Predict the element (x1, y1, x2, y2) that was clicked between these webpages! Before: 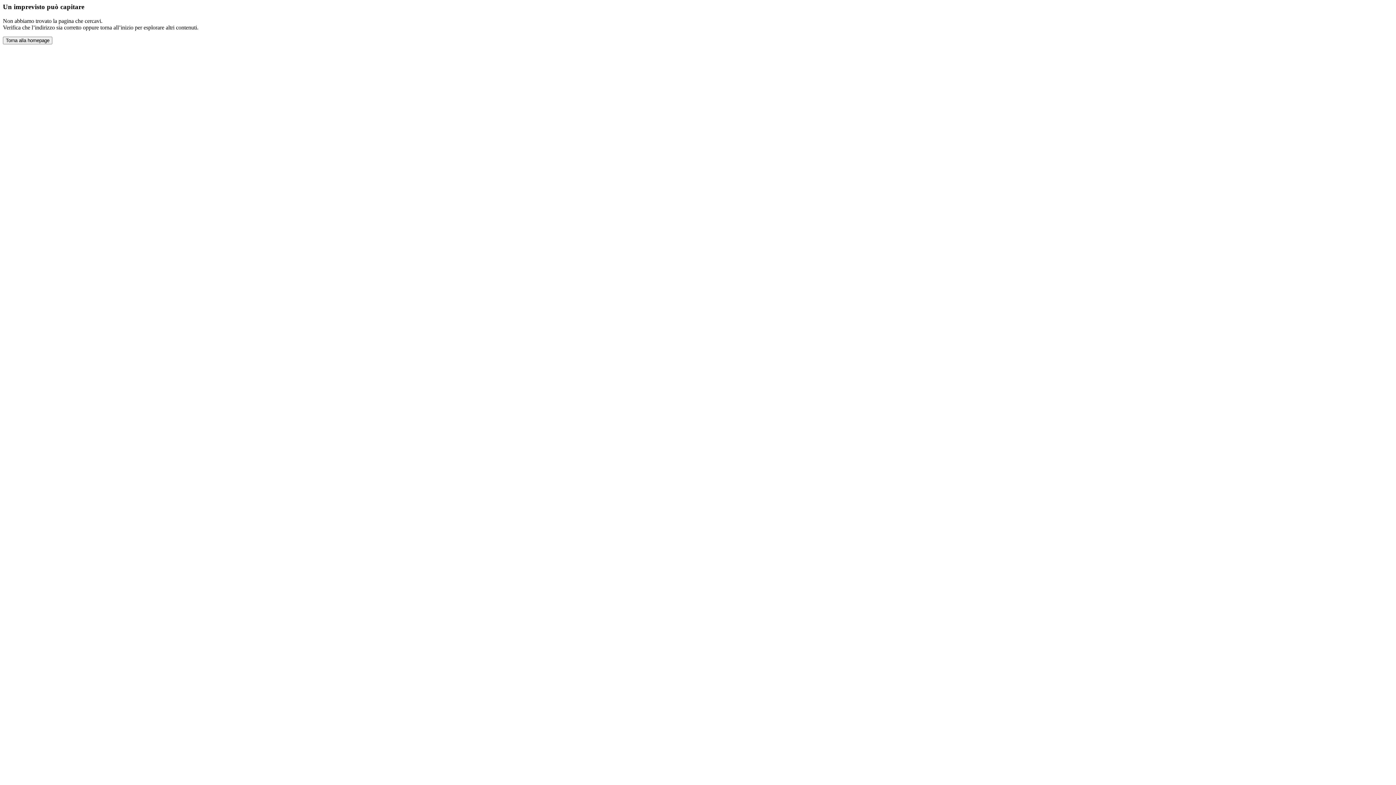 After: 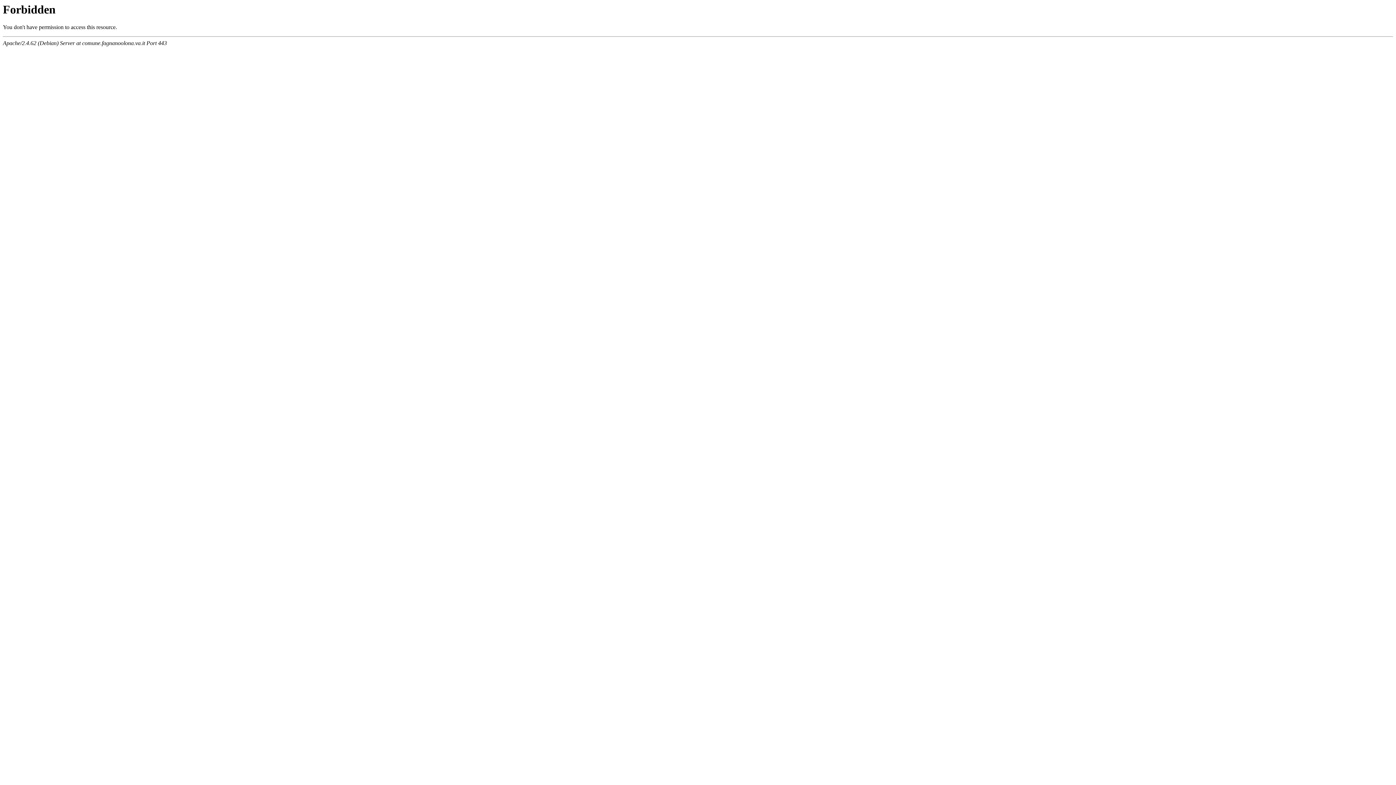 Action: label: Torna alla homepage bbox: (2, 36, 52, 44)